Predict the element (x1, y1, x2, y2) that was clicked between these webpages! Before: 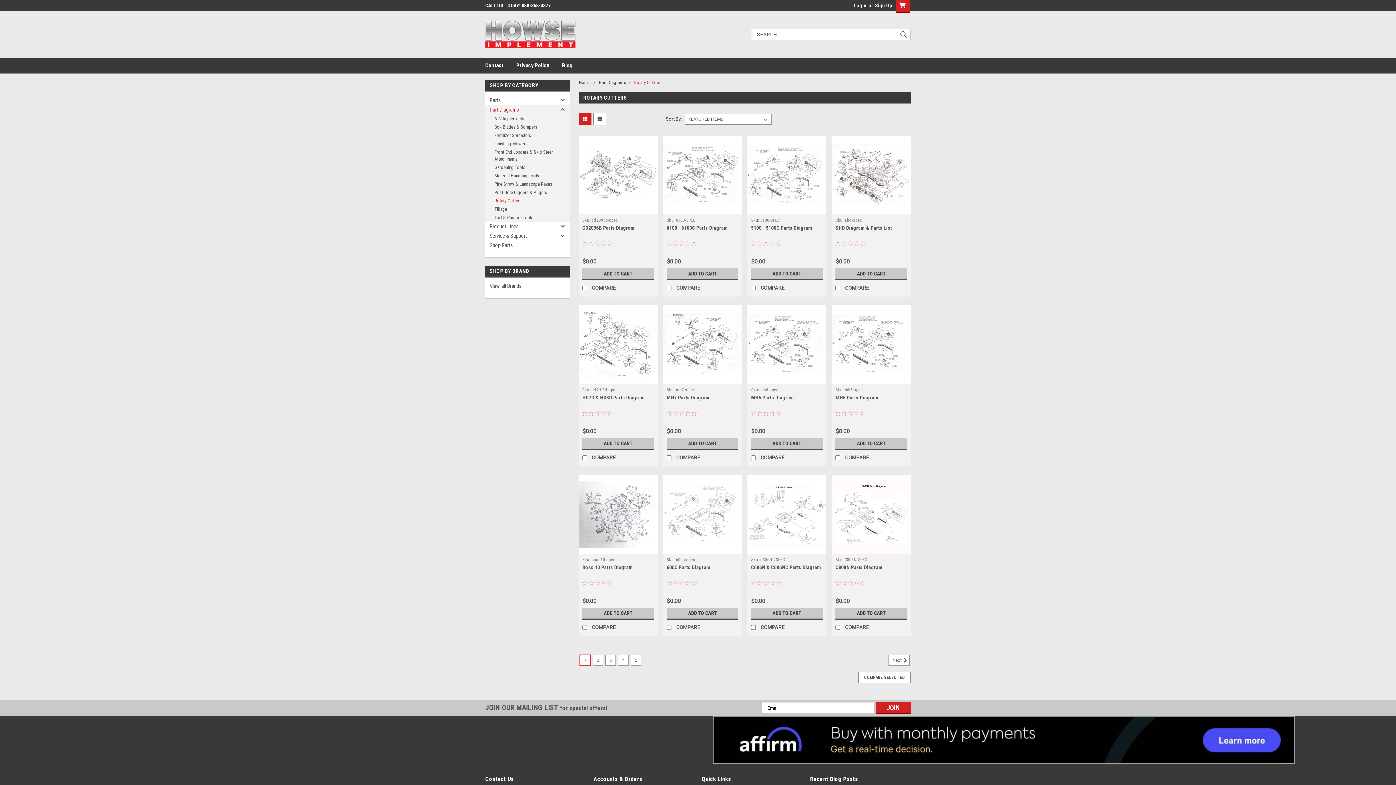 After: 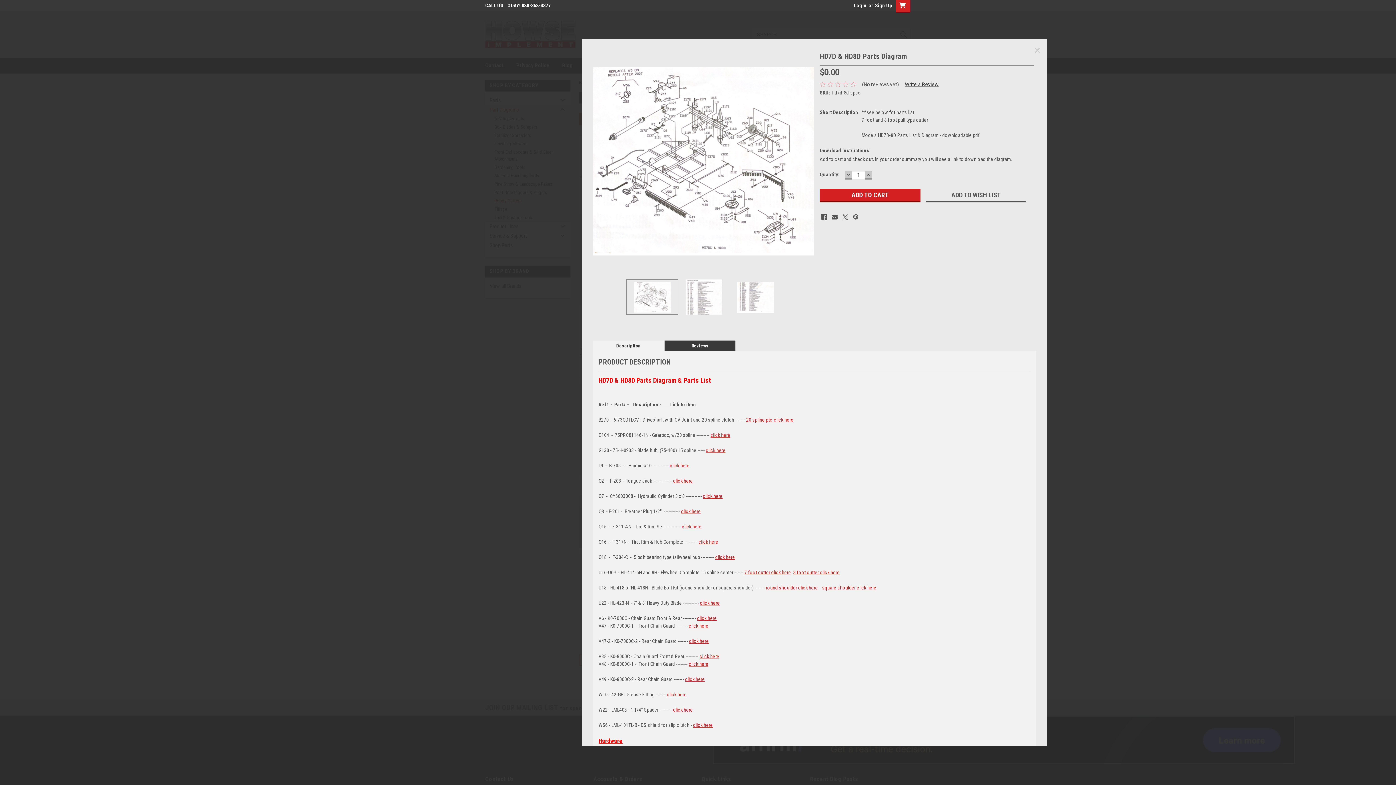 Action: bbox: (578, 373, 657, 384) label: Quick View